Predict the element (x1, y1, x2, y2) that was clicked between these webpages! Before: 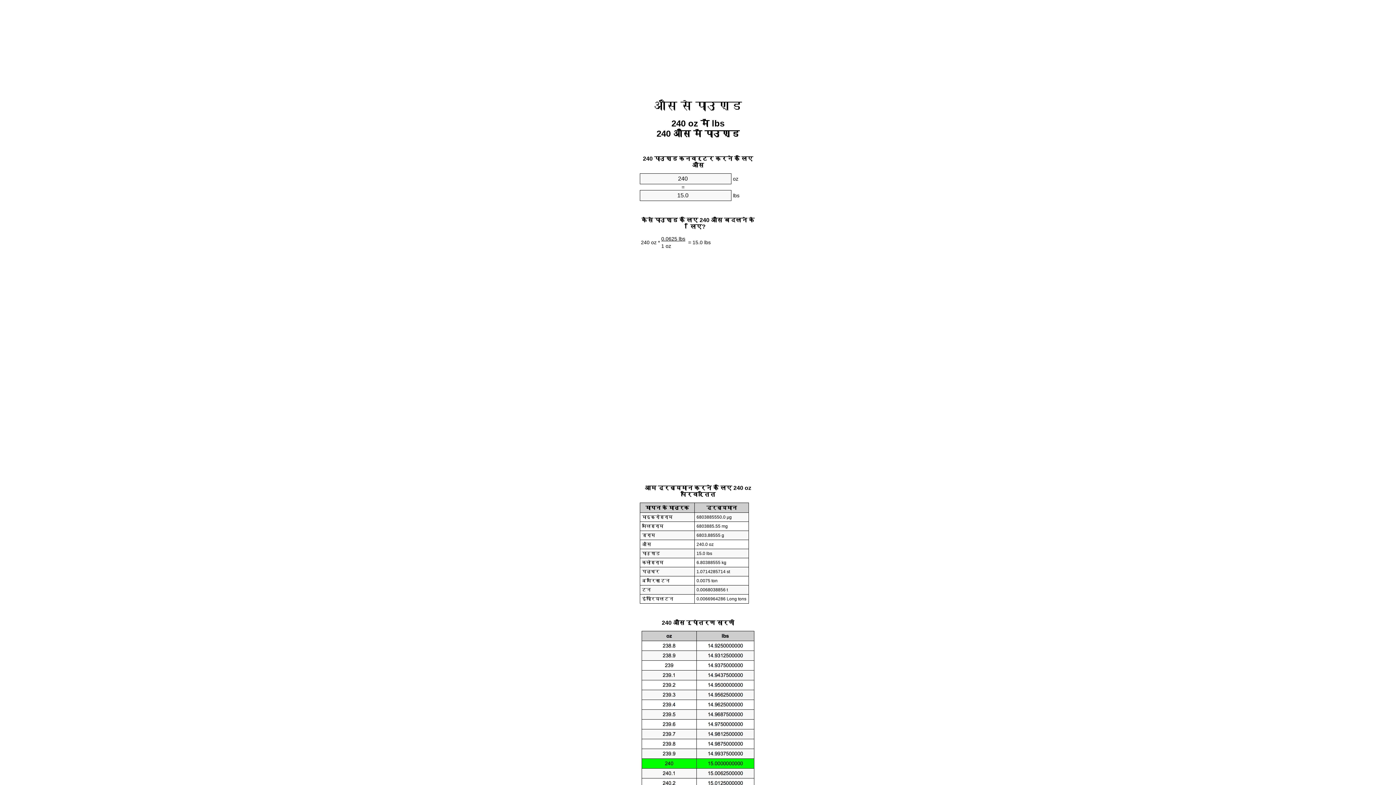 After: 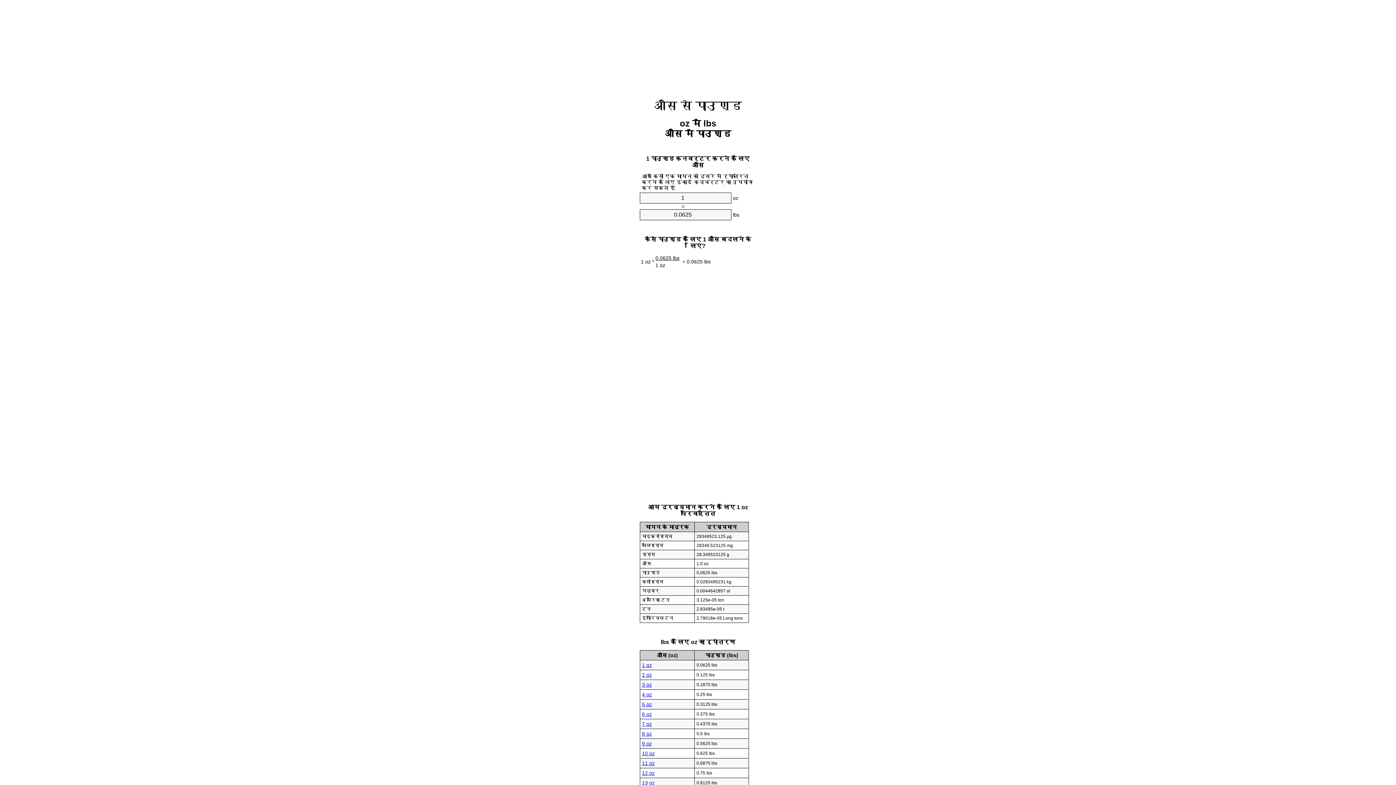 Action: bbox: (654, 99, 742, 112) label: औंस से पाउण्ड